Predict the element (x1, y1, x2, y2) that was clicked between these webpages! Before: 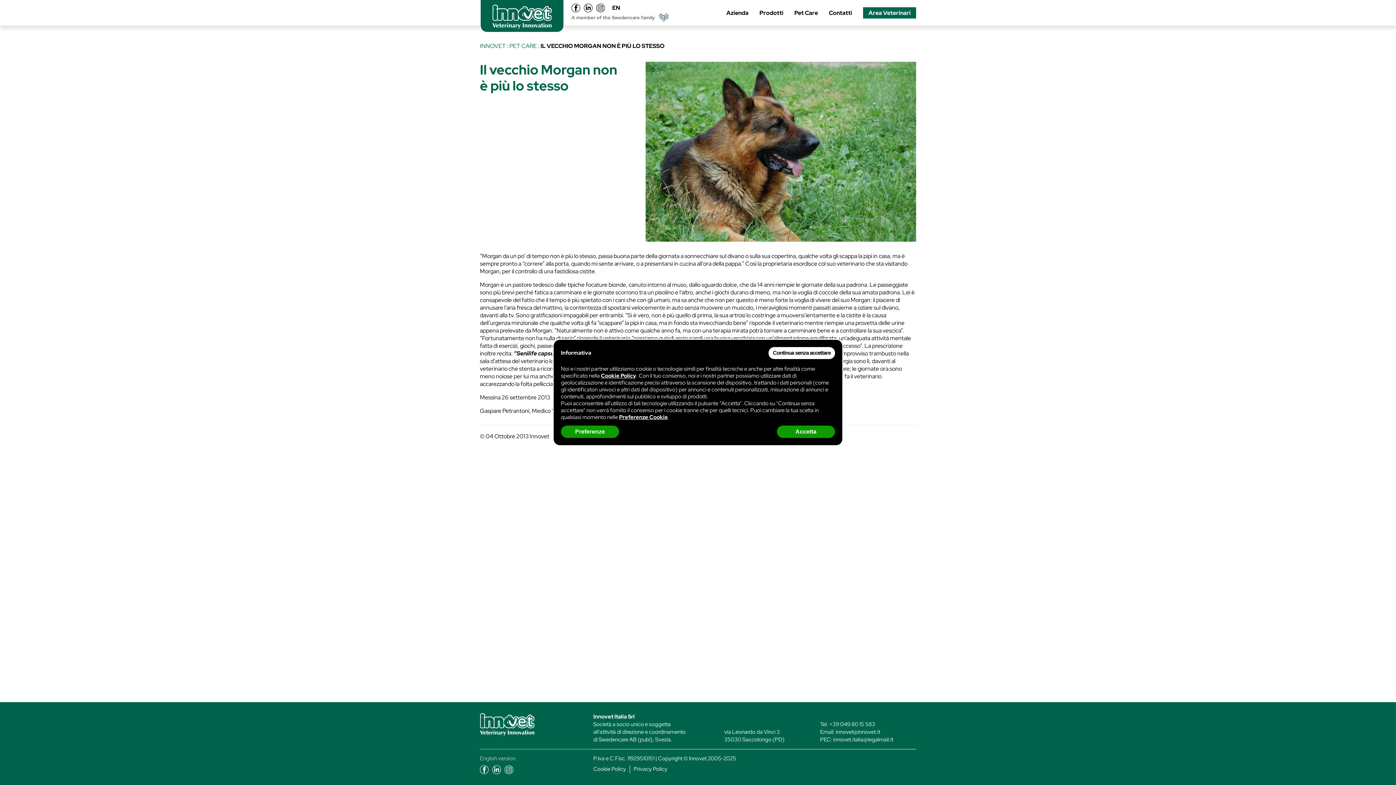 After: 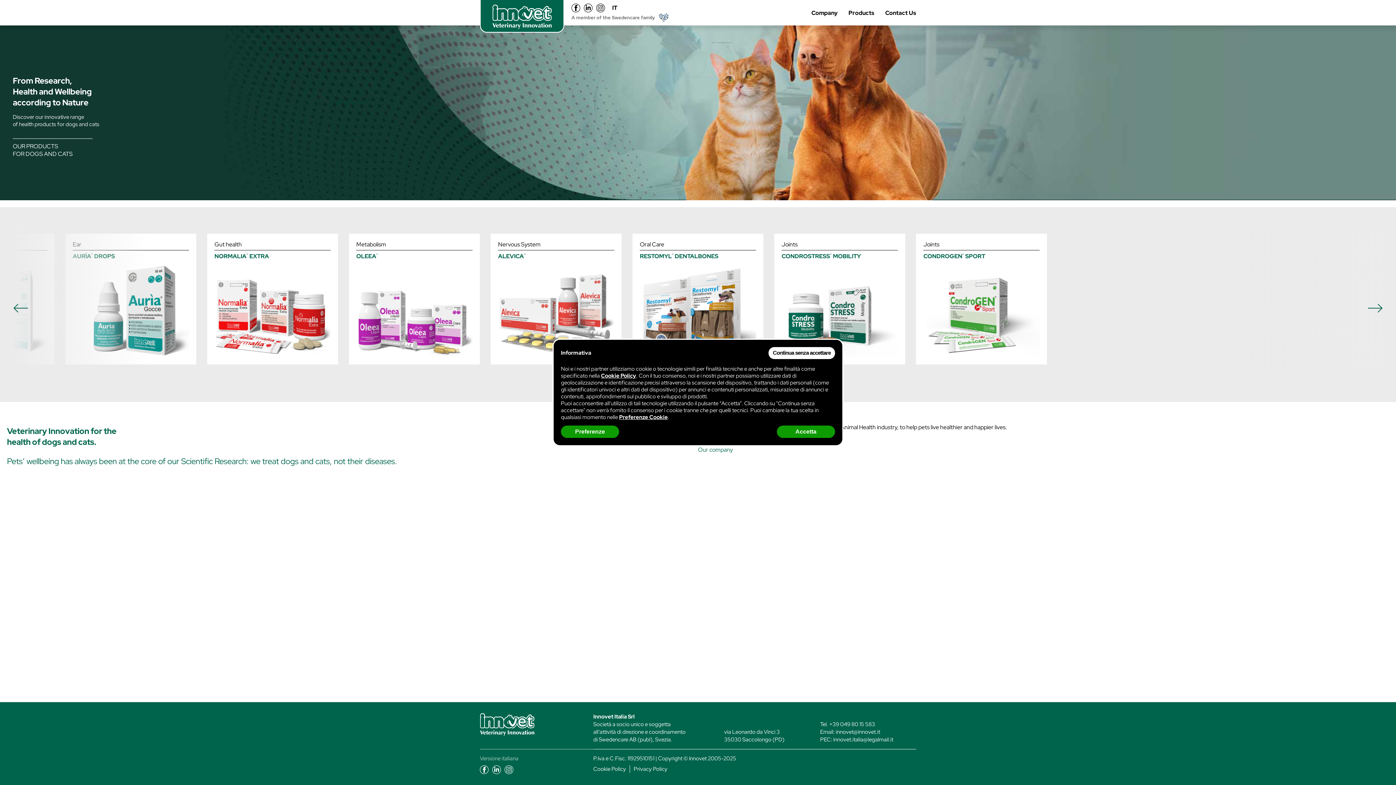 Action: label: English version bbox: (480, 755, 515, 762)